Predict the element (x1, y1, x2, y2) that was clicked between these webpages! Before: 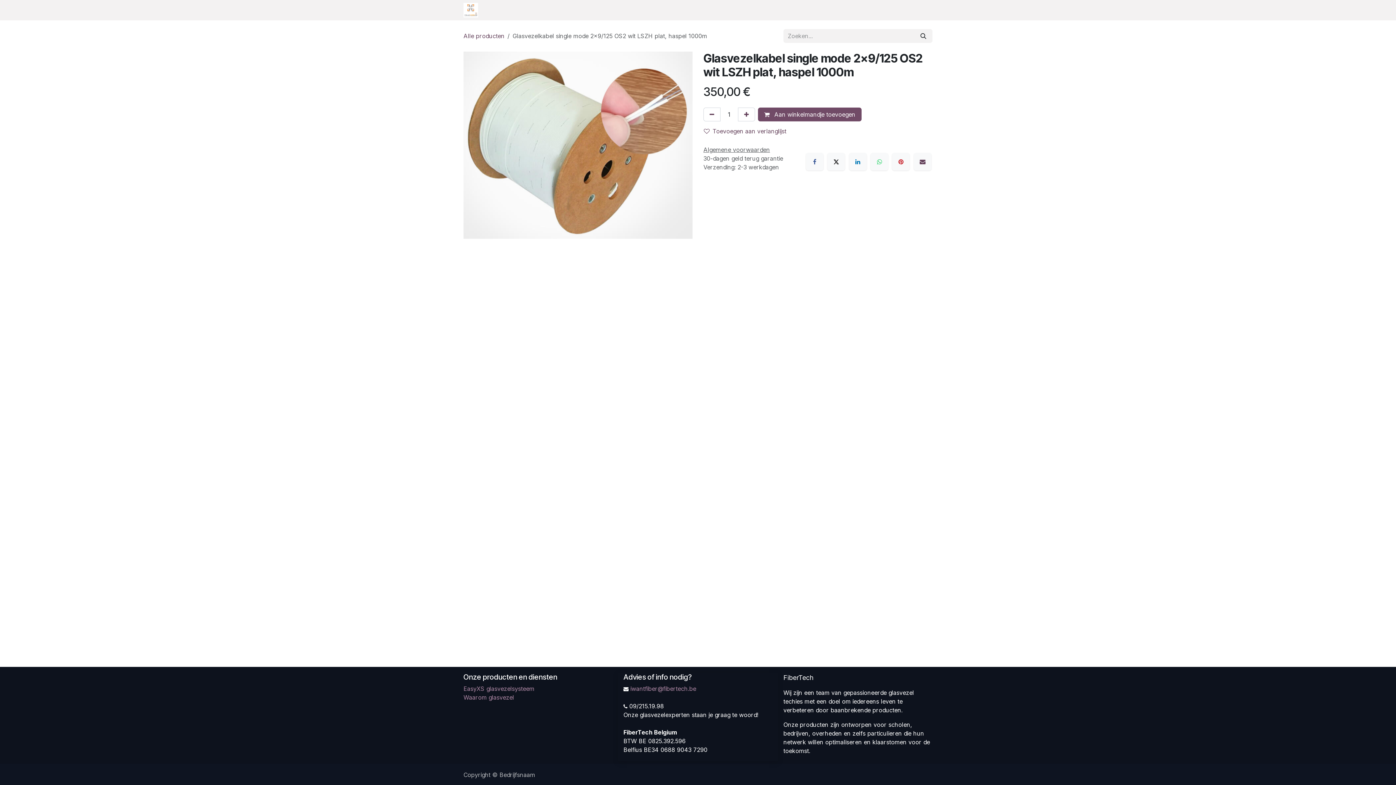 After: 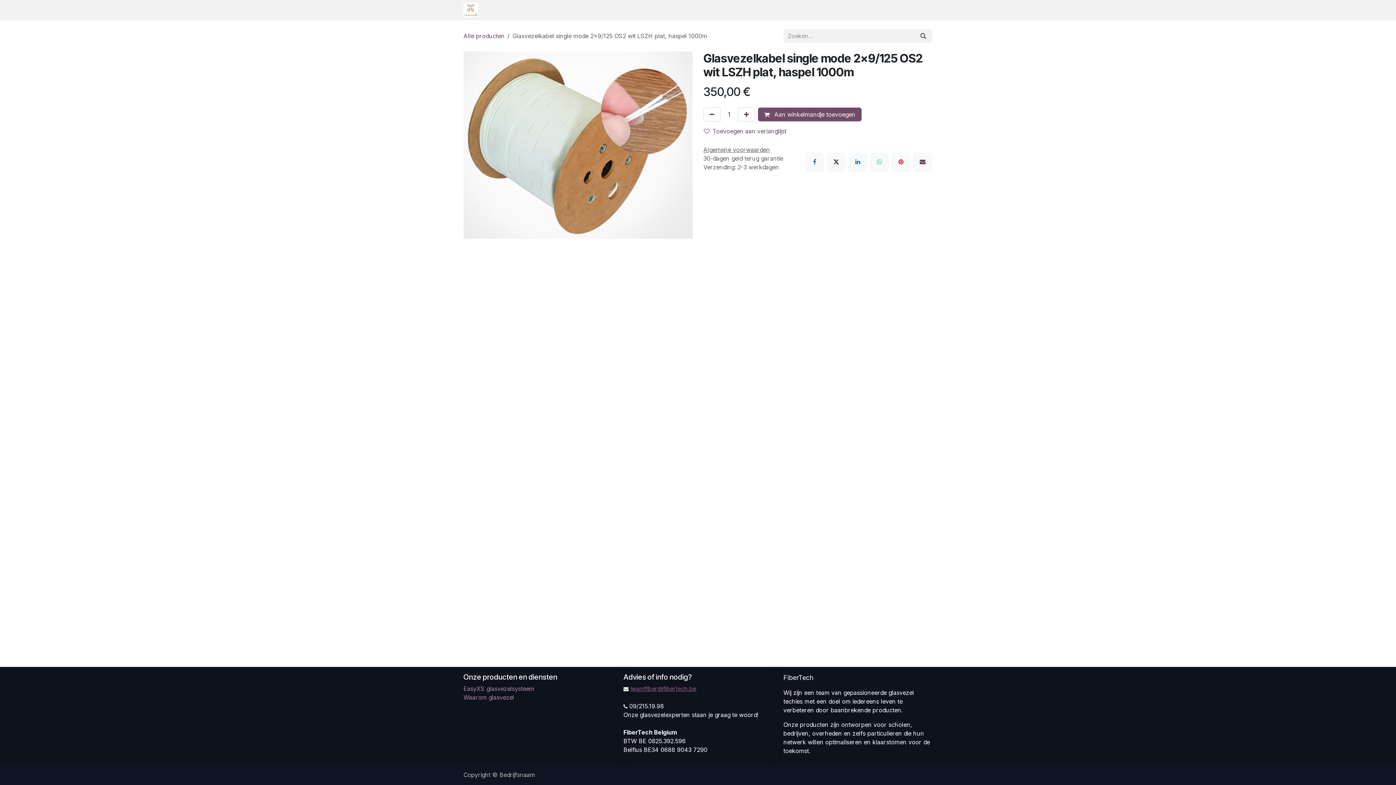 Action: bbox: (630, 685, 696, 692) label: iwantfiber@fibertech.be